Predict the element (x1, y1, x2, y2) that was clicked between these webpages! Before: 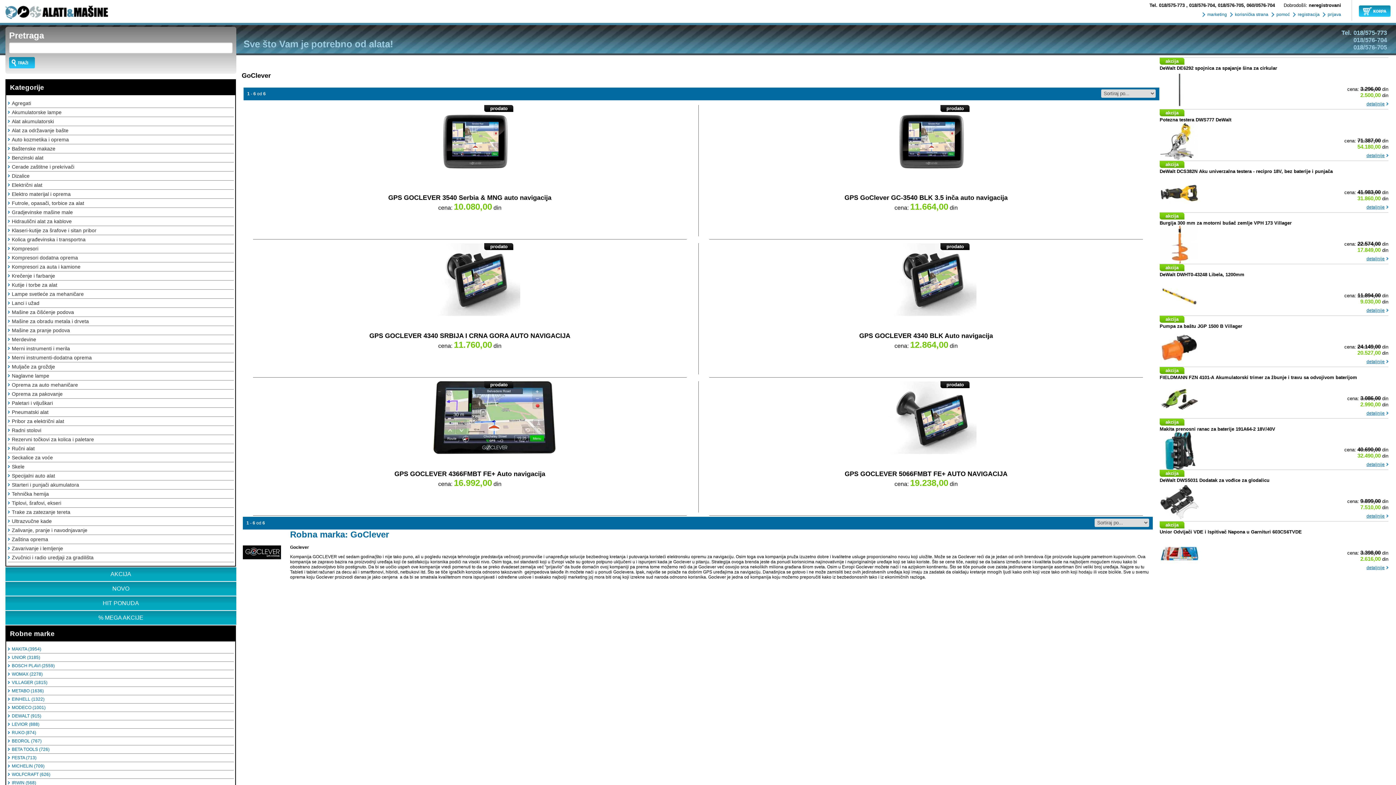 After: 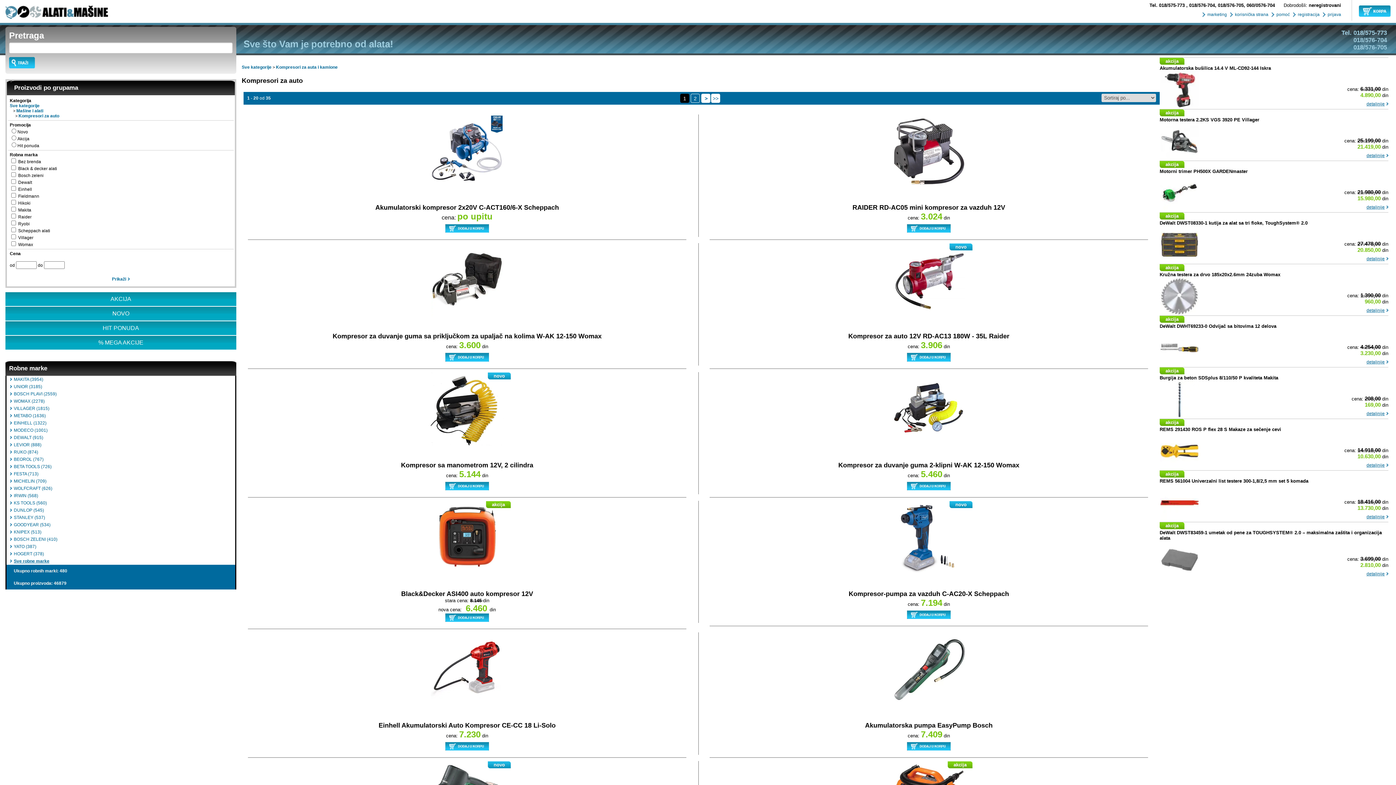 Action: label: Kompresori za auta i kamione bbox: (8, 262, 233, 270)